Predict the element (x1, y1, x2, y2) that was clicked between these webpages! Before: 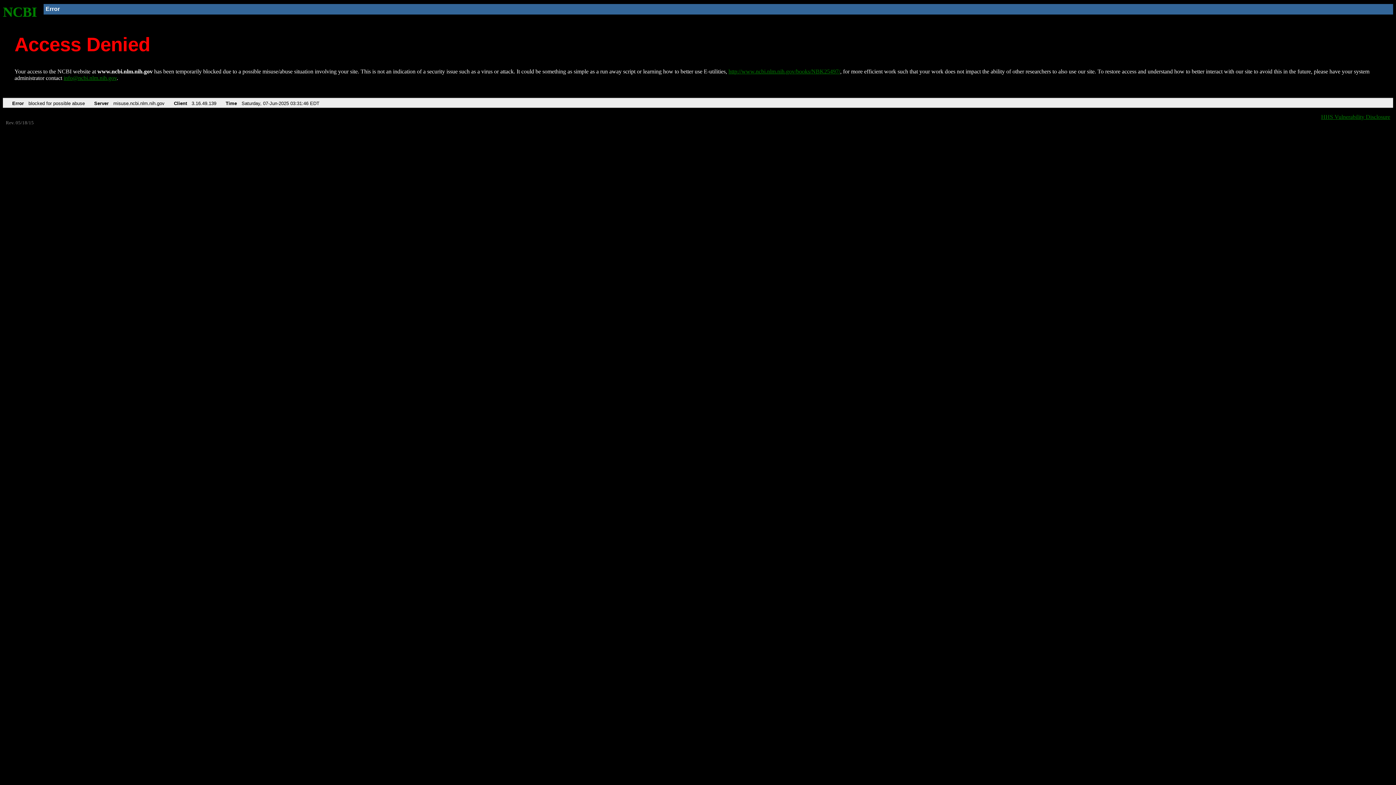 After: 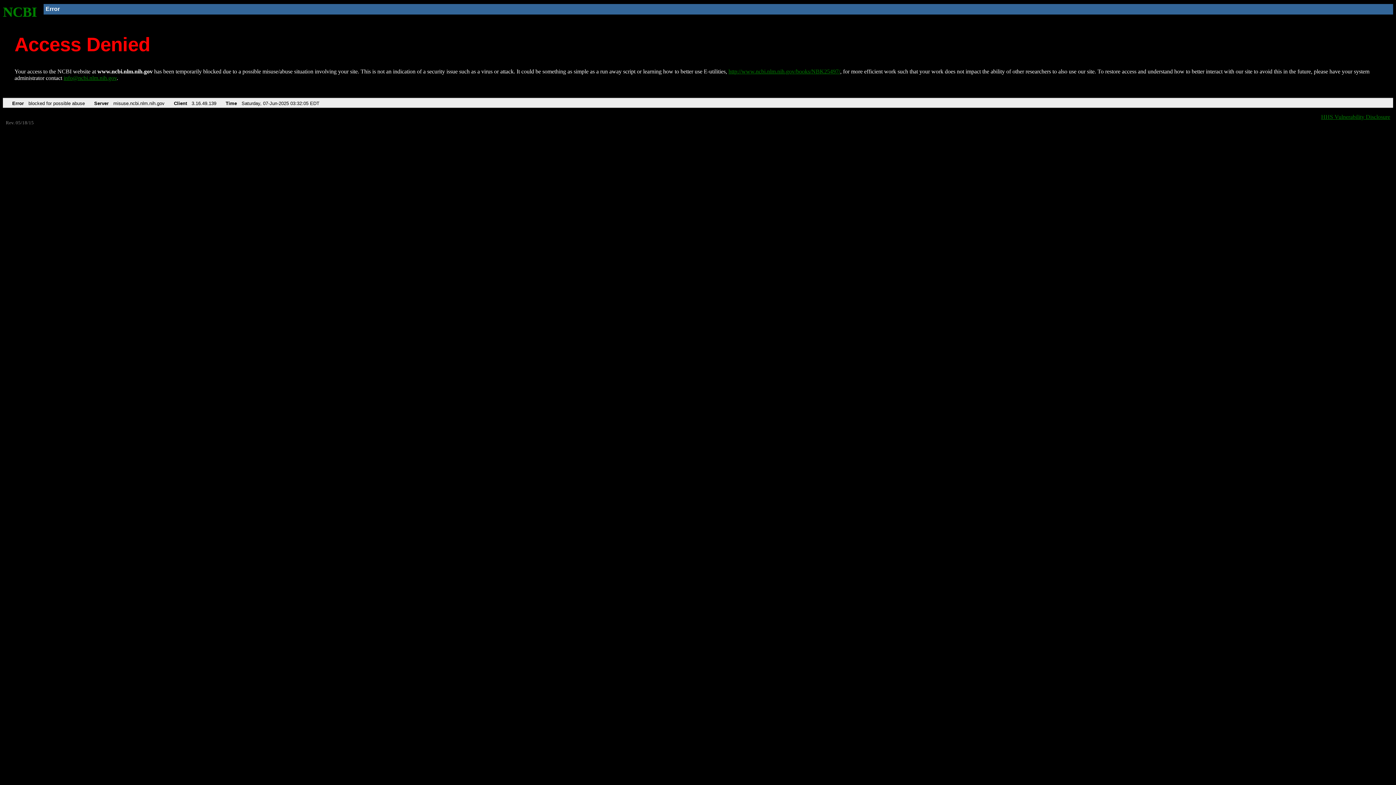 Action: label: http://www.ncbi.nlm.nih.gov/books/NBK25497/ bbox: (728, 68, 840, 74)